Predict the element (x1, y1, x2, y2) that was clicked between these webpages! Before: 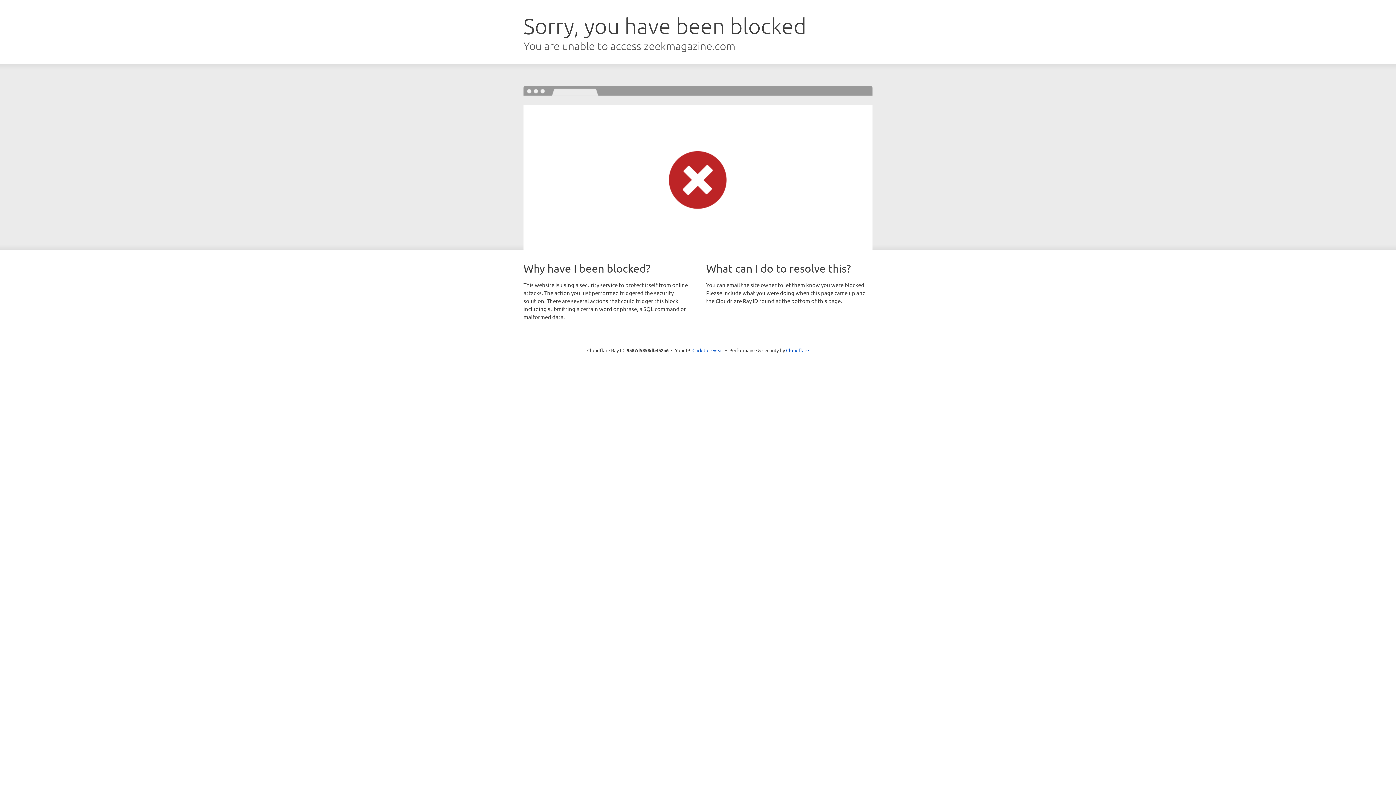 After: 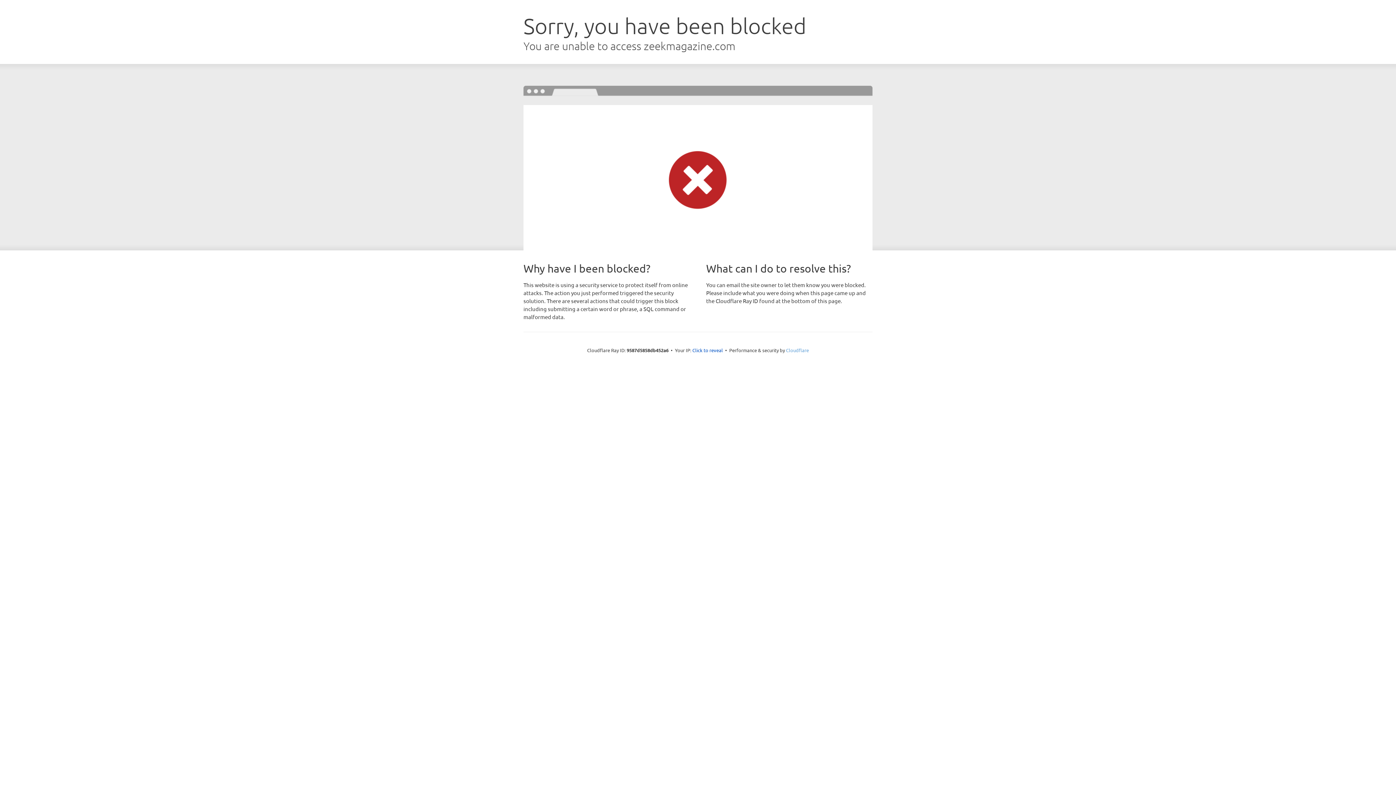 Action: bbox: (786, 347, 809, 353) label: Cloudflare